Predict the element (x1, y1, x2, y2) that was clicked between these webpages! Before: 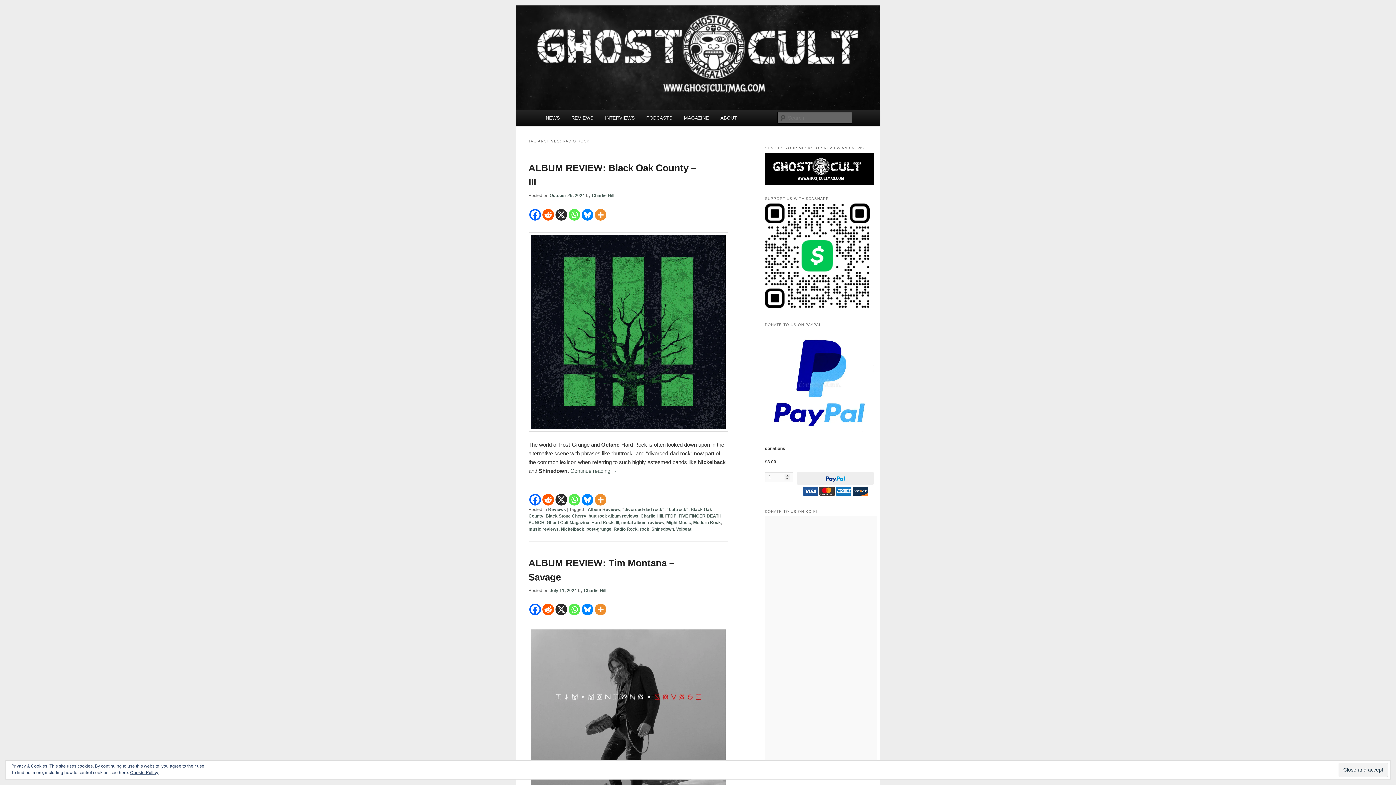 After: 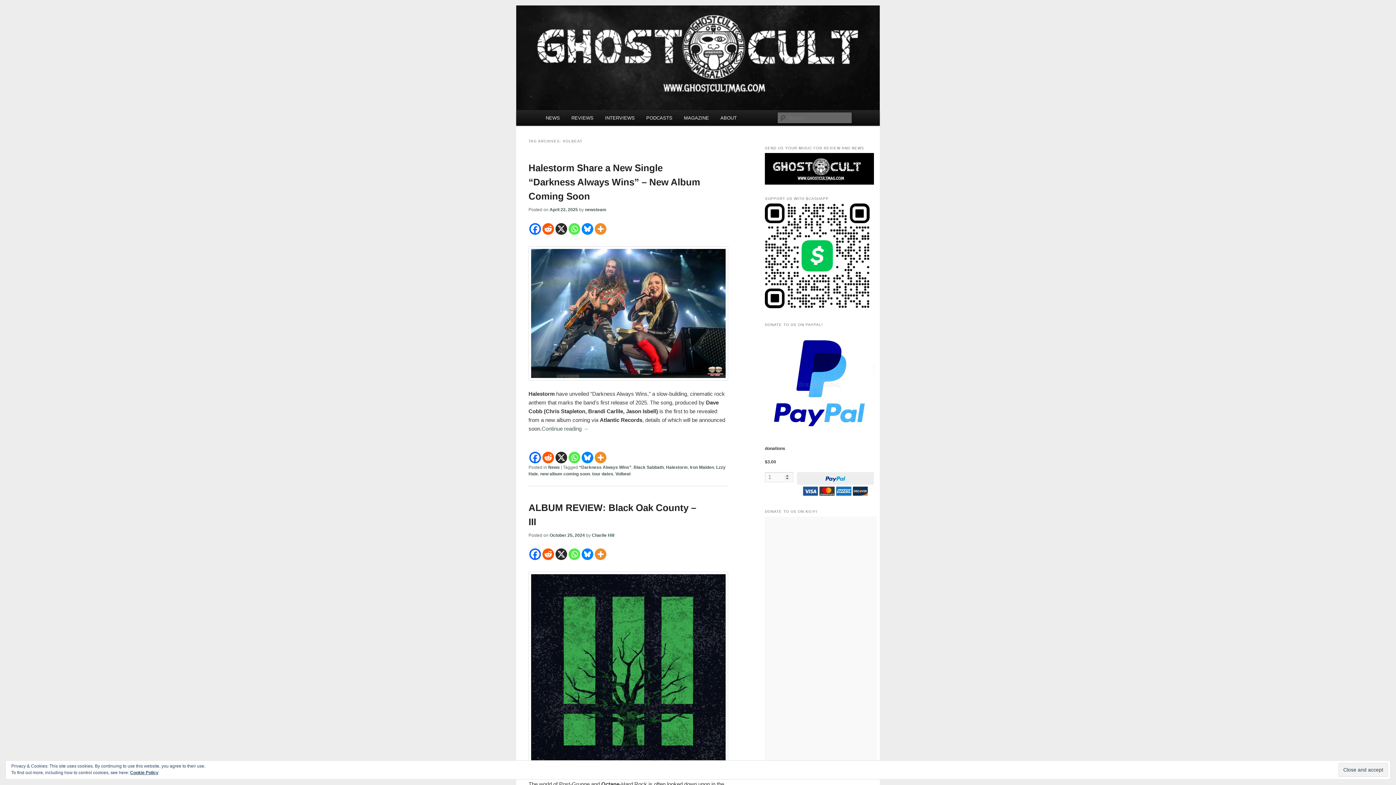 Action: bbox: (676, 527, 691, 532) label: Volbeat